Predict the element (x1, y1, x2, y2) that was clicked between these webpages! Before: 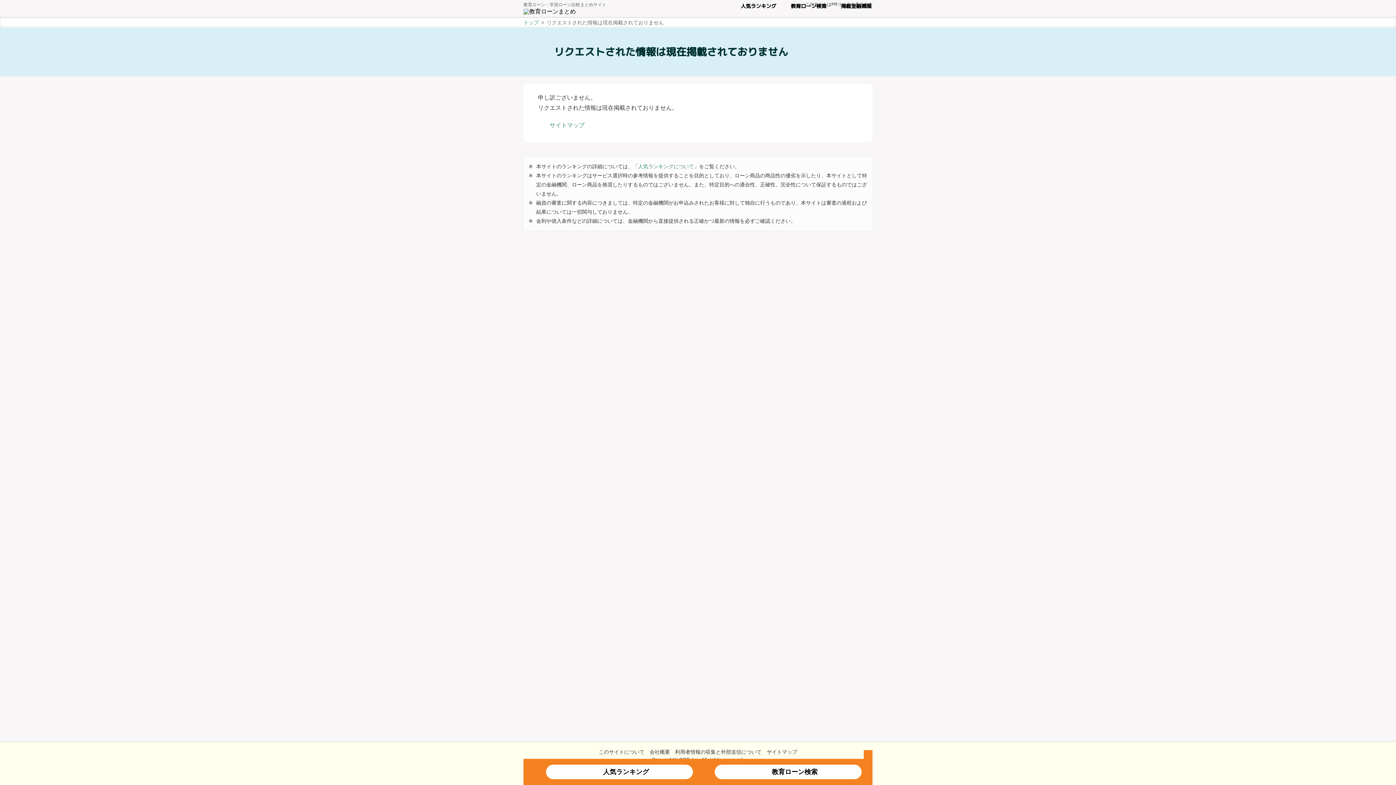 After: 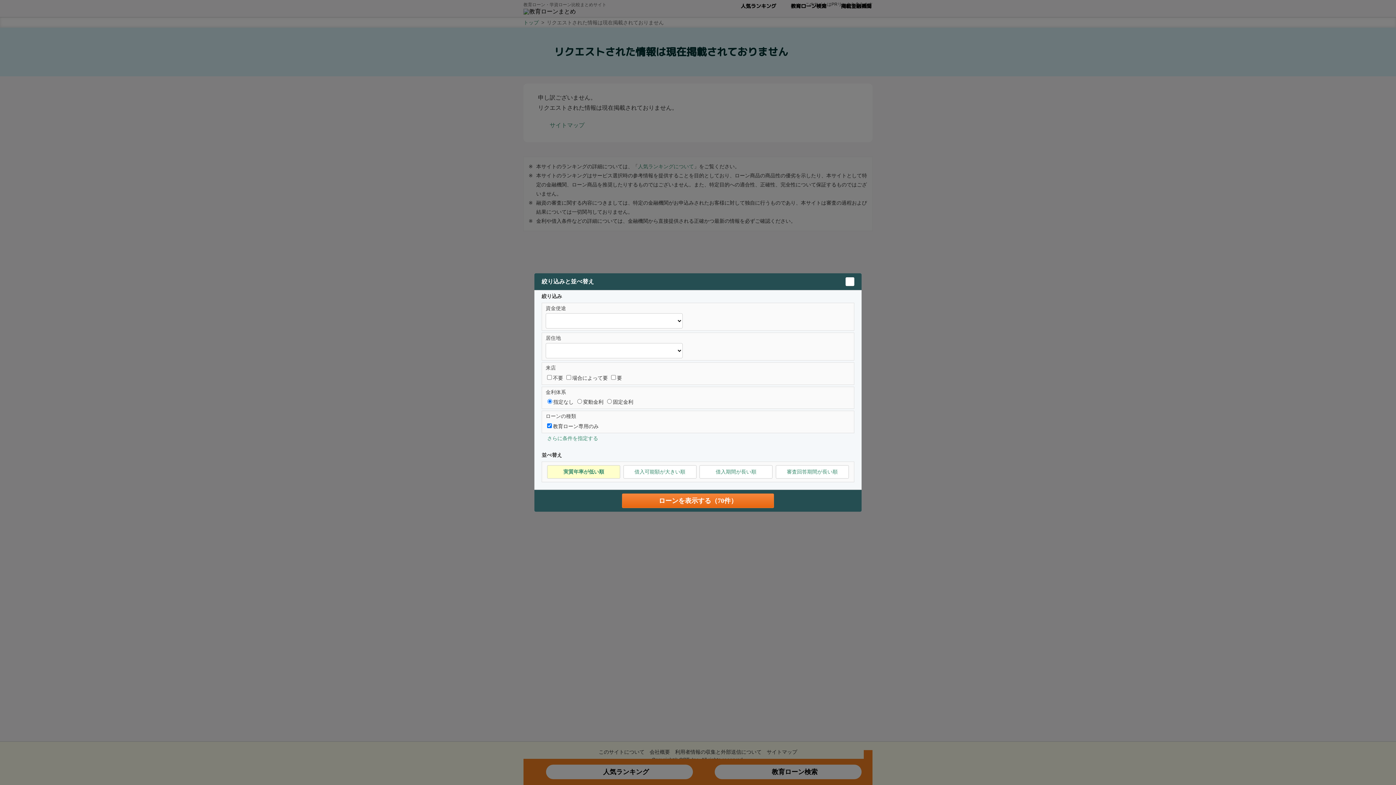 Action: label: 教育ローン検索 bbox: (714, 765, 861, 779)